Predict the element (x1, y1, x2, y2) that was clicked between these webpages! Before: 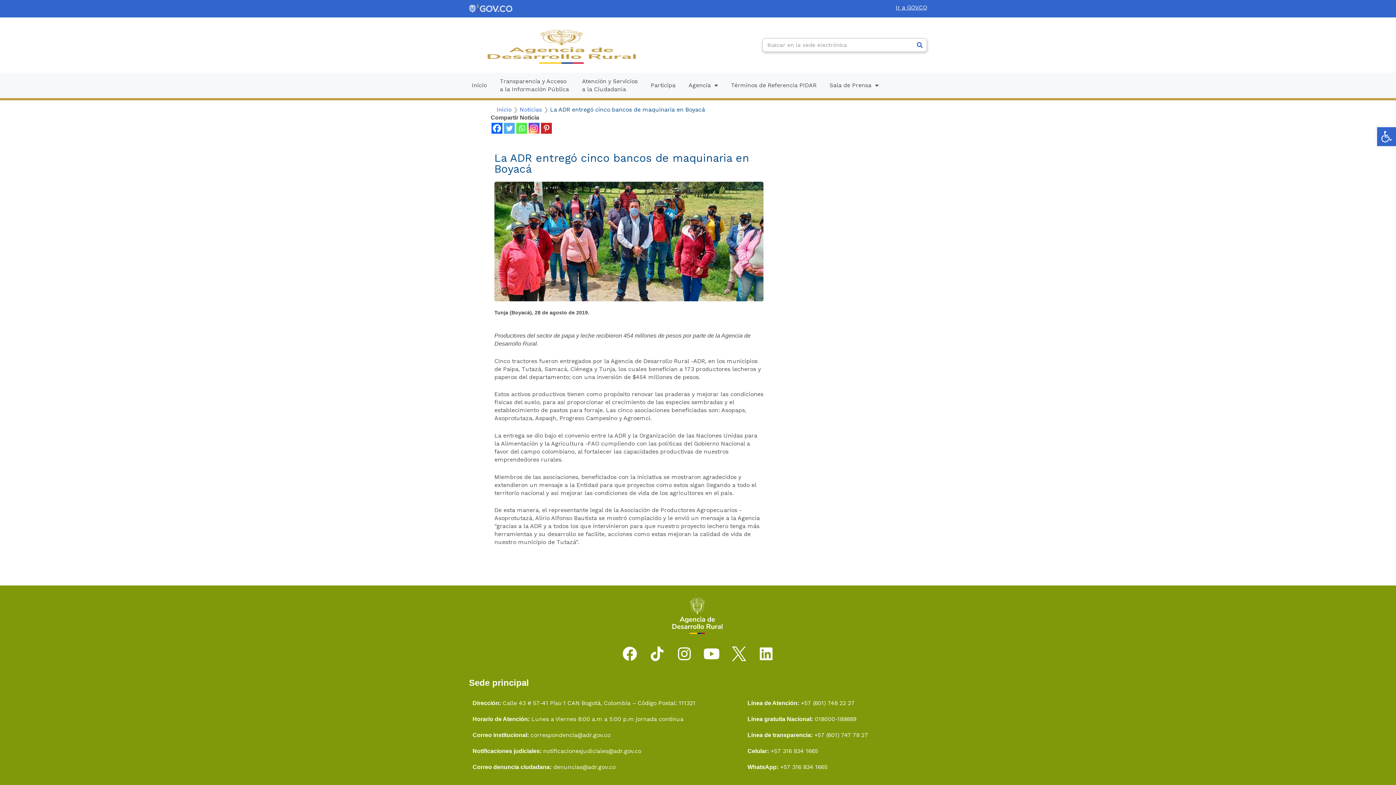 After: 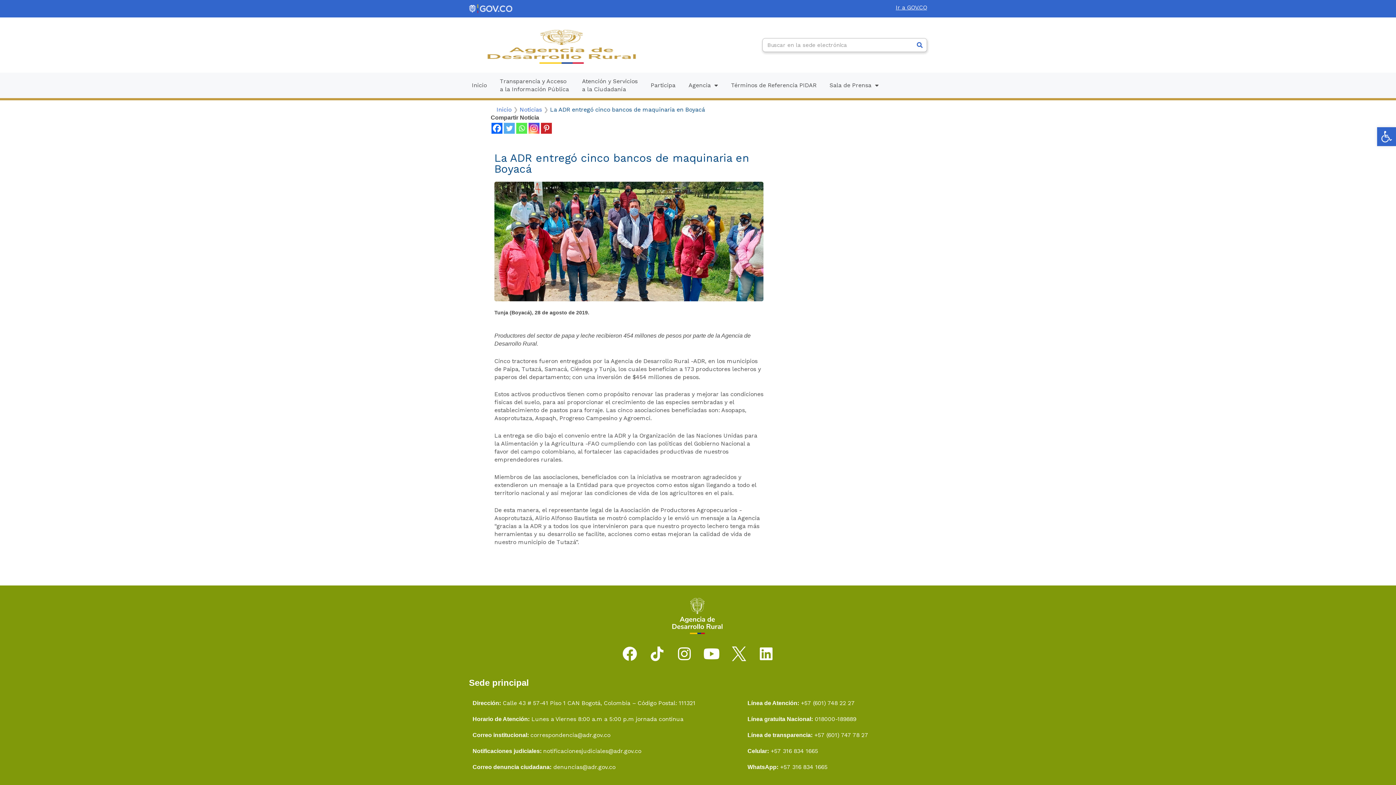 Action: bbox: (491, 122, 502, 133) label: Facebook